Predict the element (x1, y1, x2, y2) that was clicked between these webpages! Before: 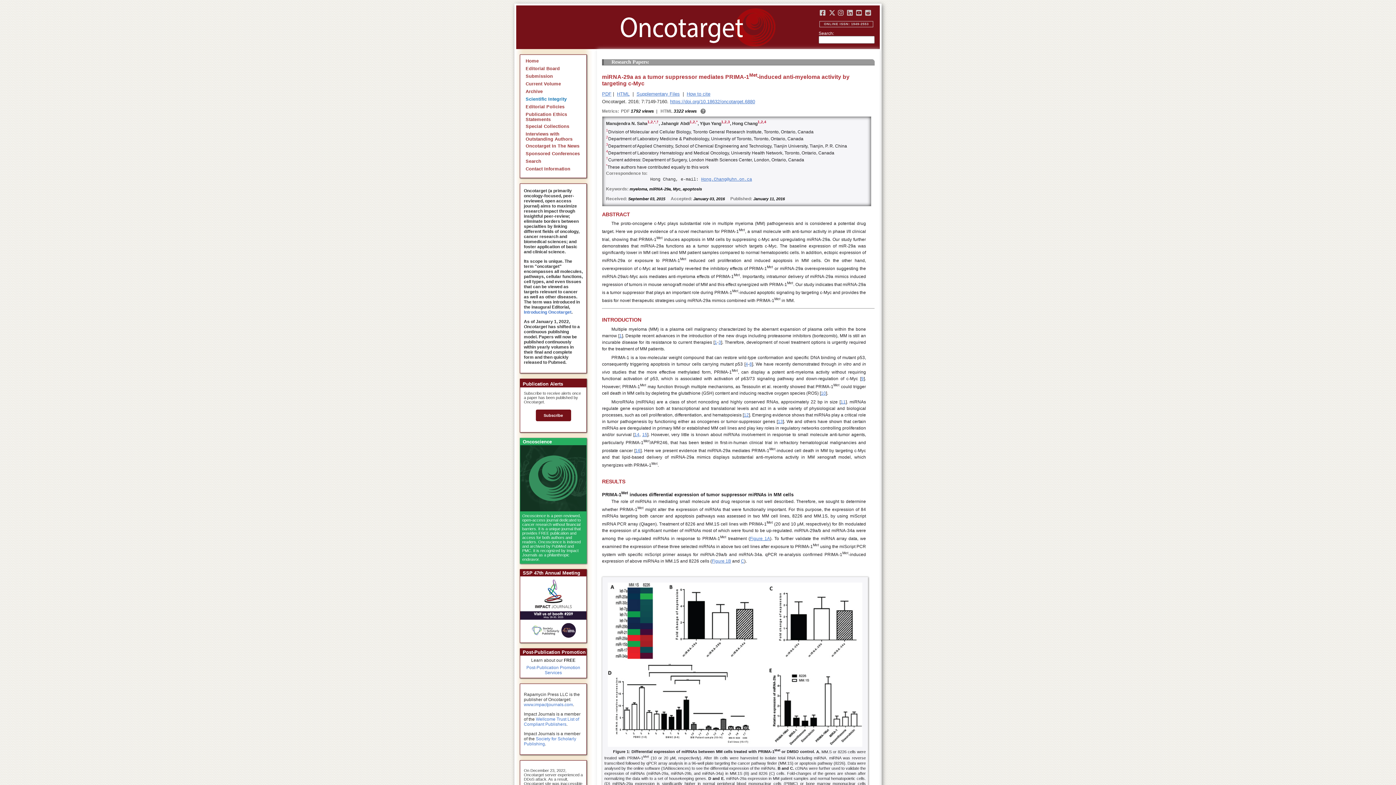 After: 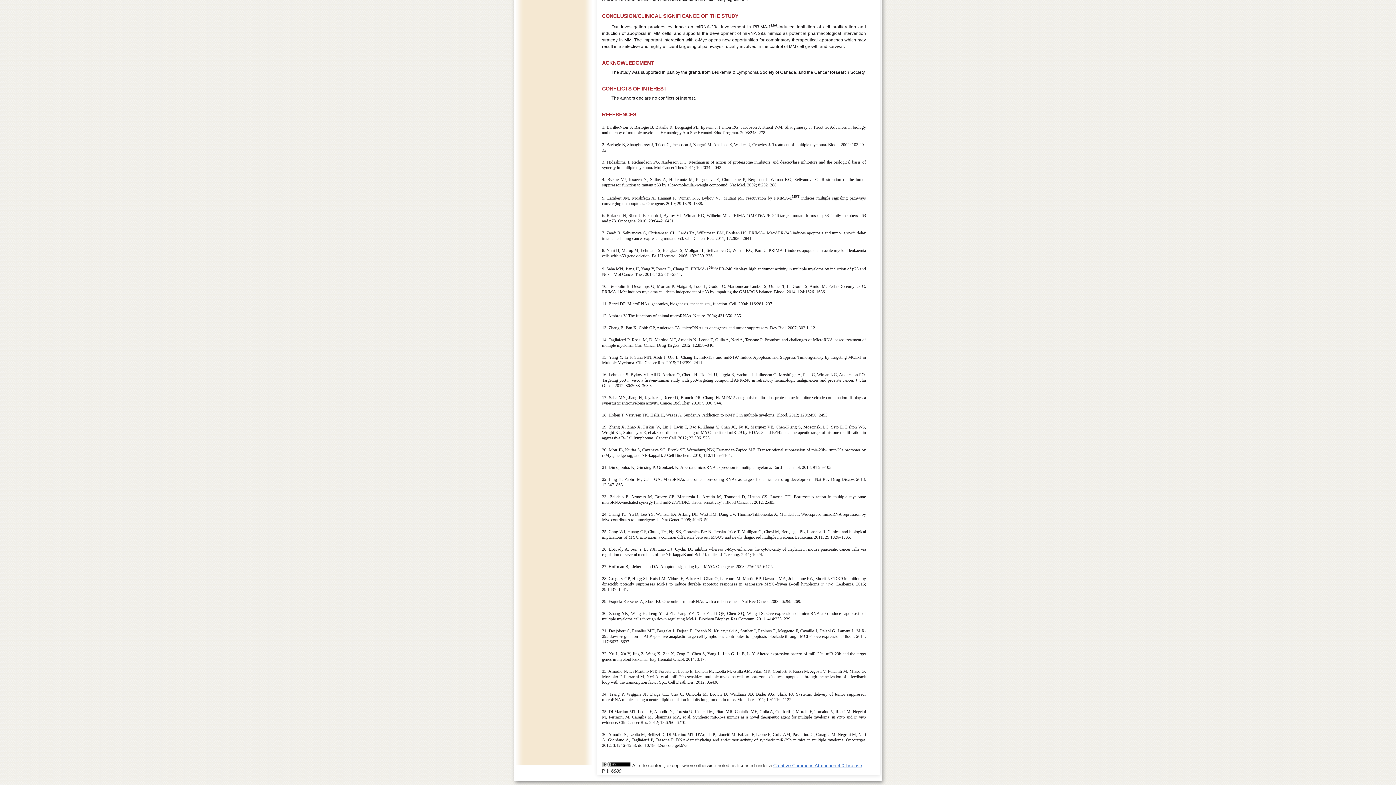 Action: bbox: (749, 361, 752, 366) label: 8